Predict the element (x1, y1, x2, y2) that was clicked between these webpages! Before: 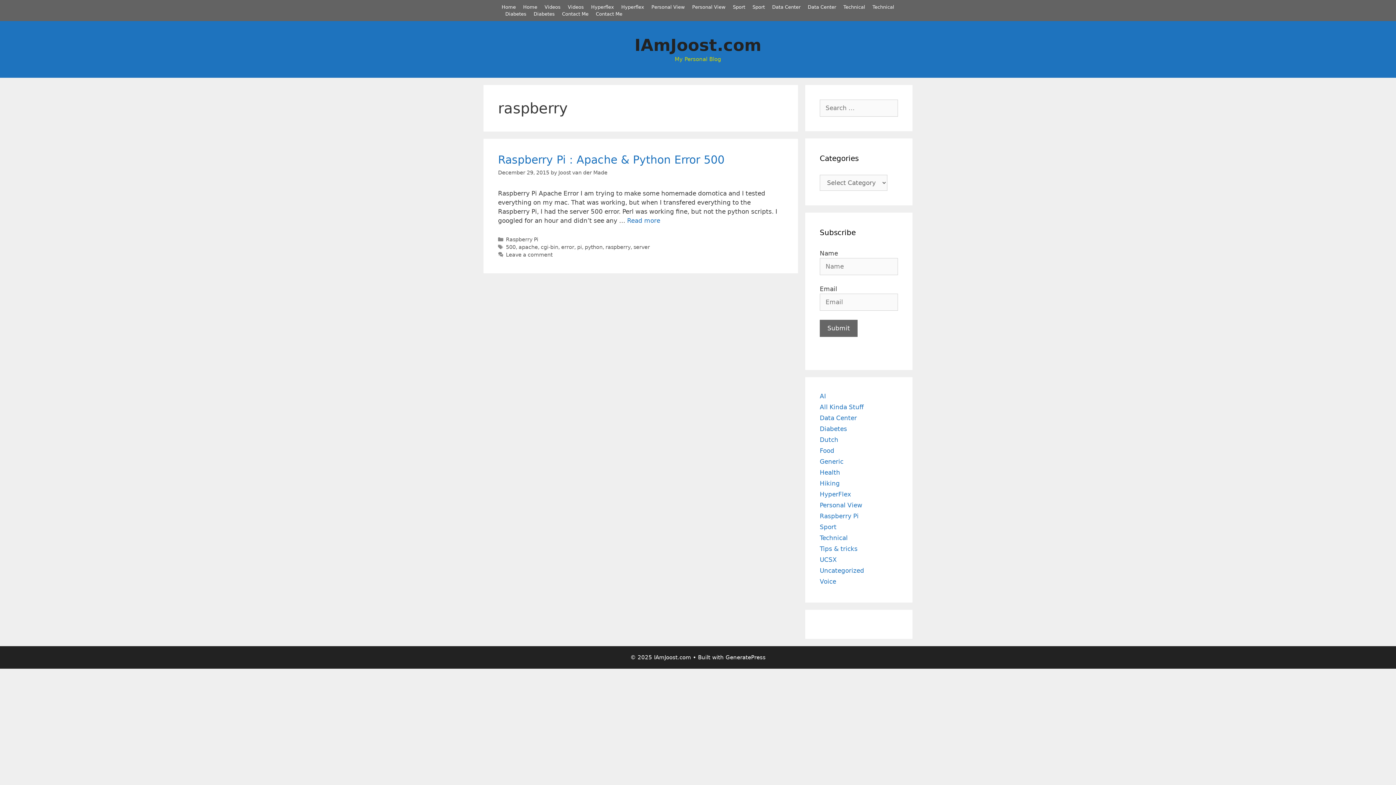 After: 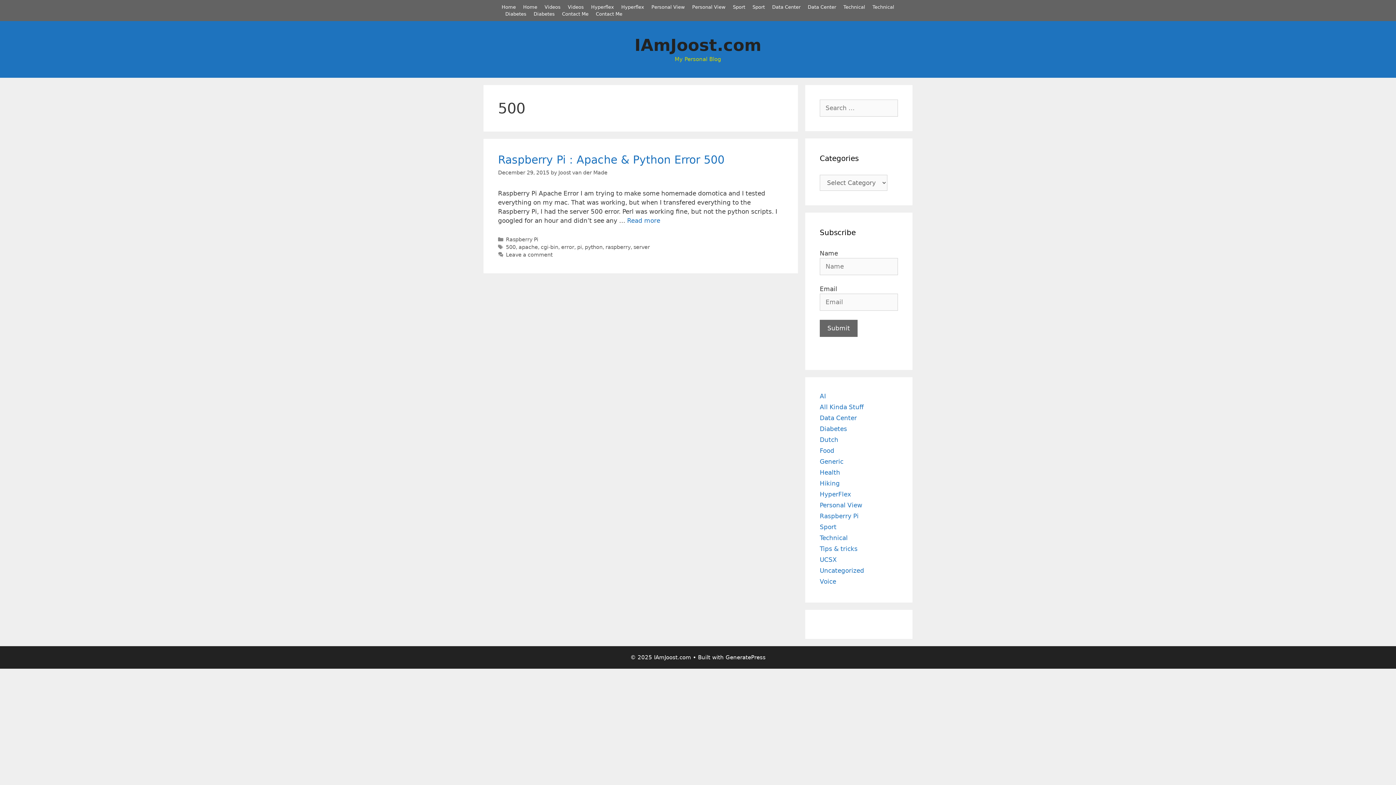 Action: bbox: (506, 244, 515, 250) label: 500